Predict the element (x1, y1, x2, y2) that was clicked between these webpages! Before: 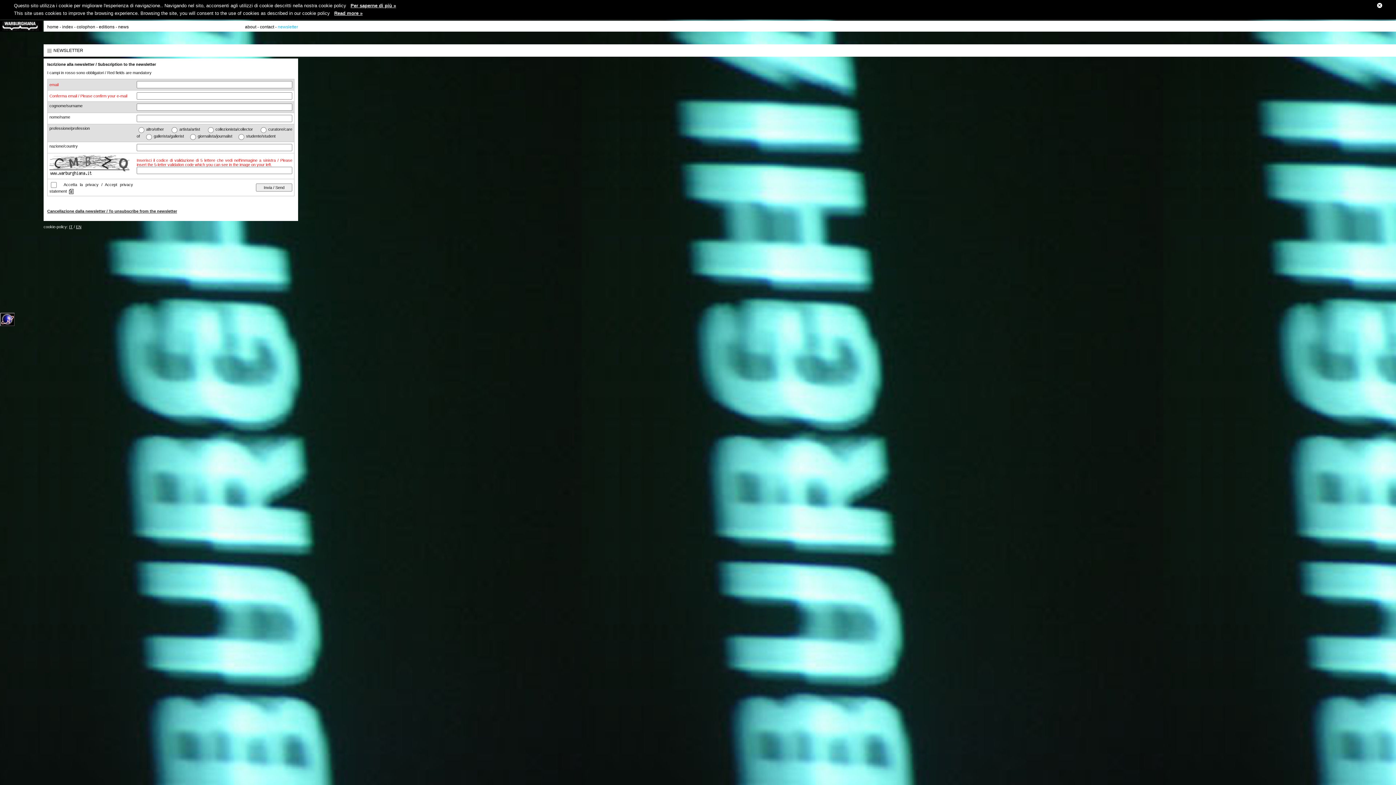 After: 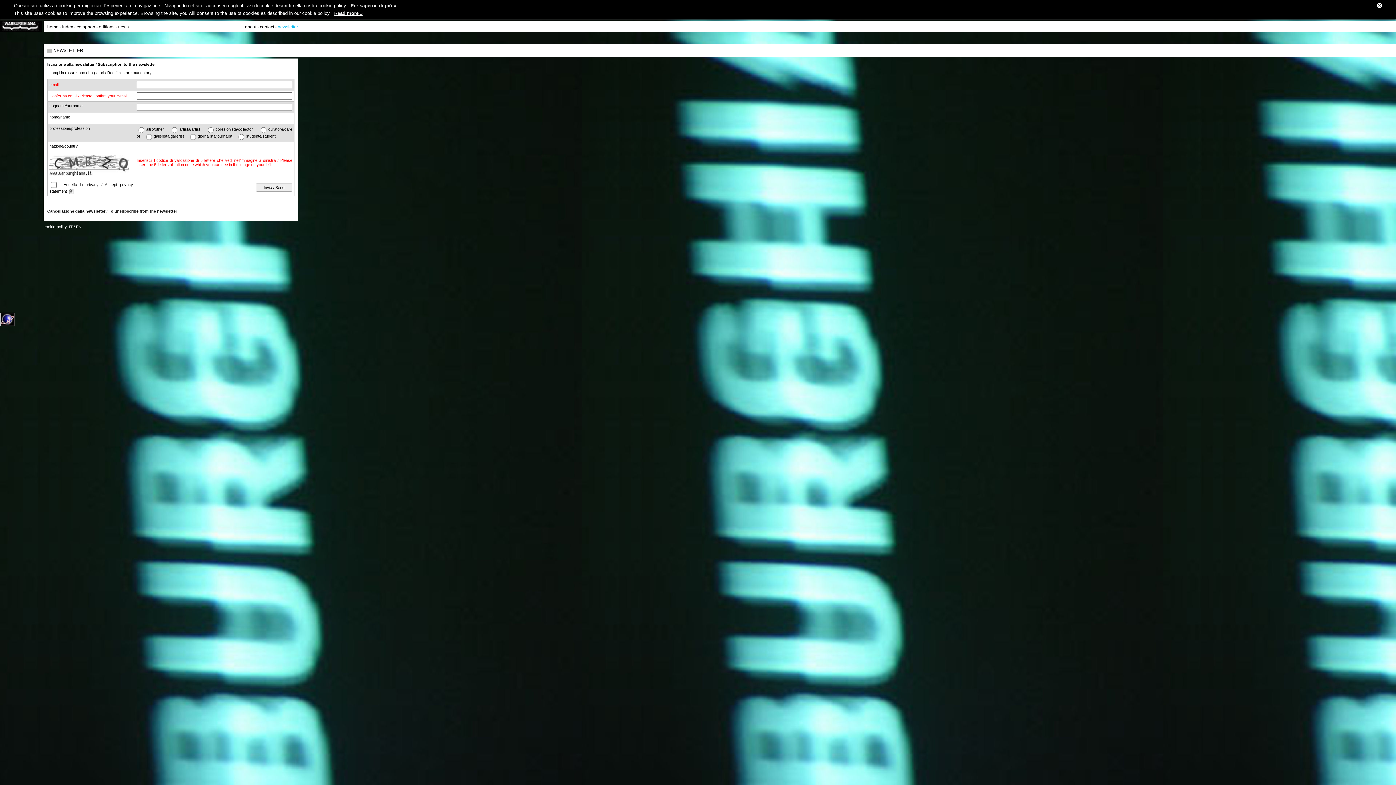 Action: bbox: (334, 10, 362, 16) label: Read more »